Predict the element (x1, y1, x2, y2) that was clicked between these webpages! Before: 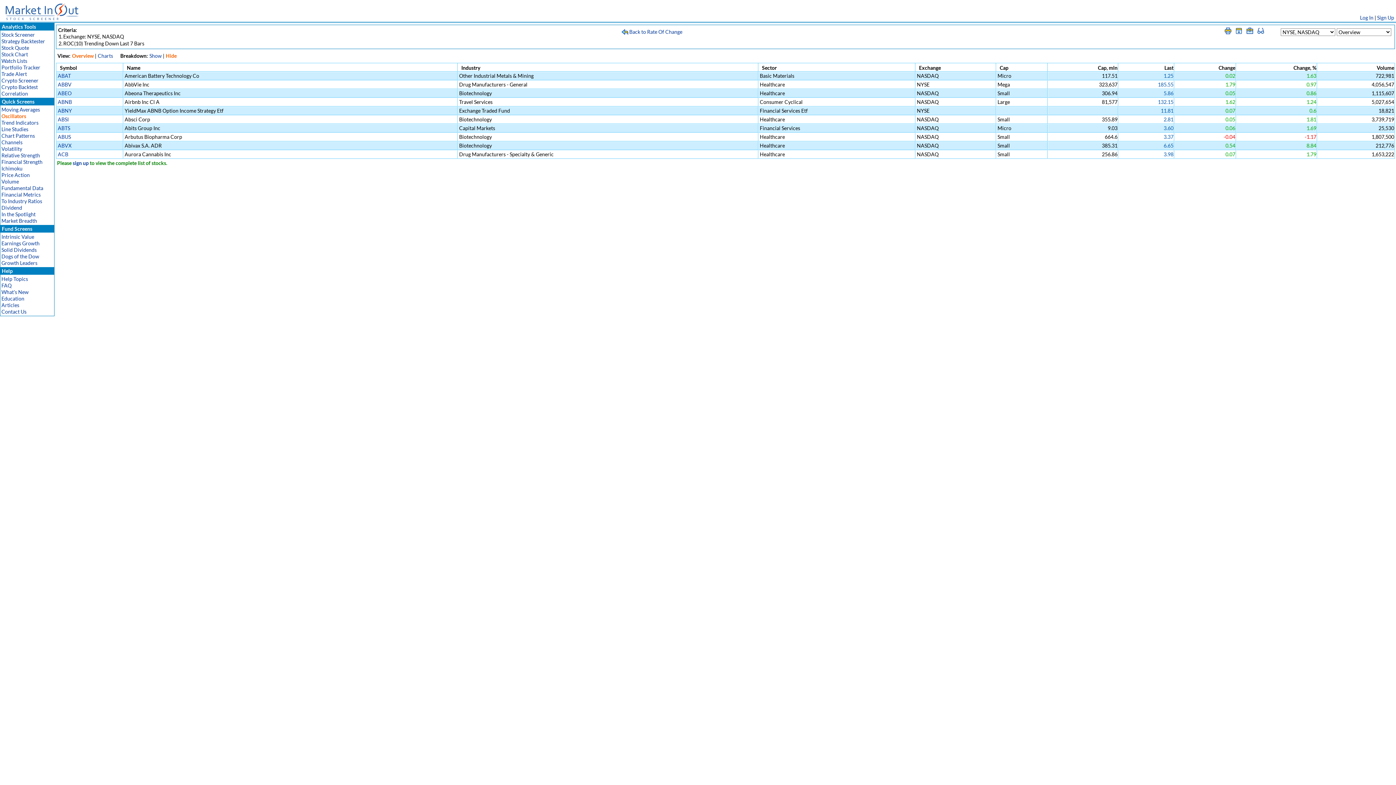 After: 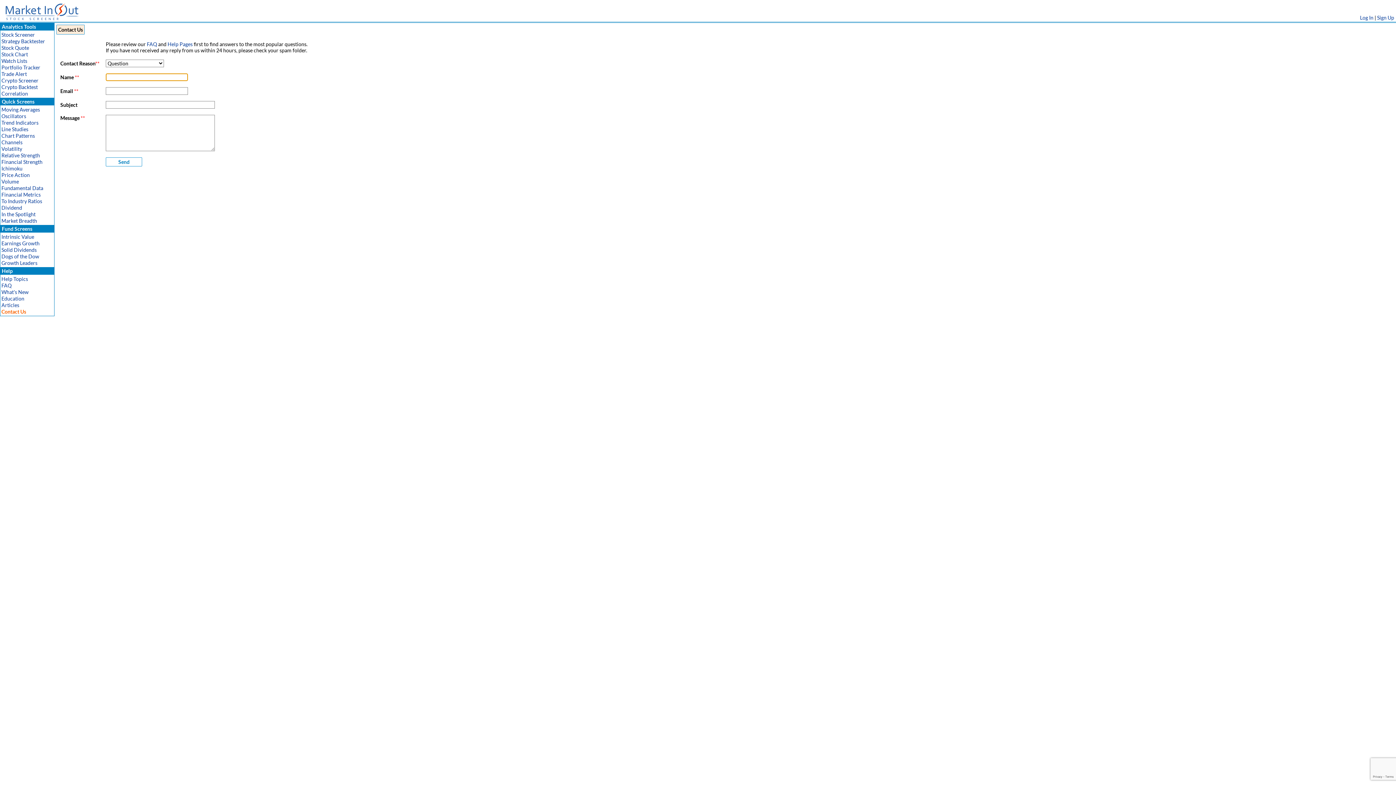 Action: label: Contact Us bbox: (1, 308, 26, 314)